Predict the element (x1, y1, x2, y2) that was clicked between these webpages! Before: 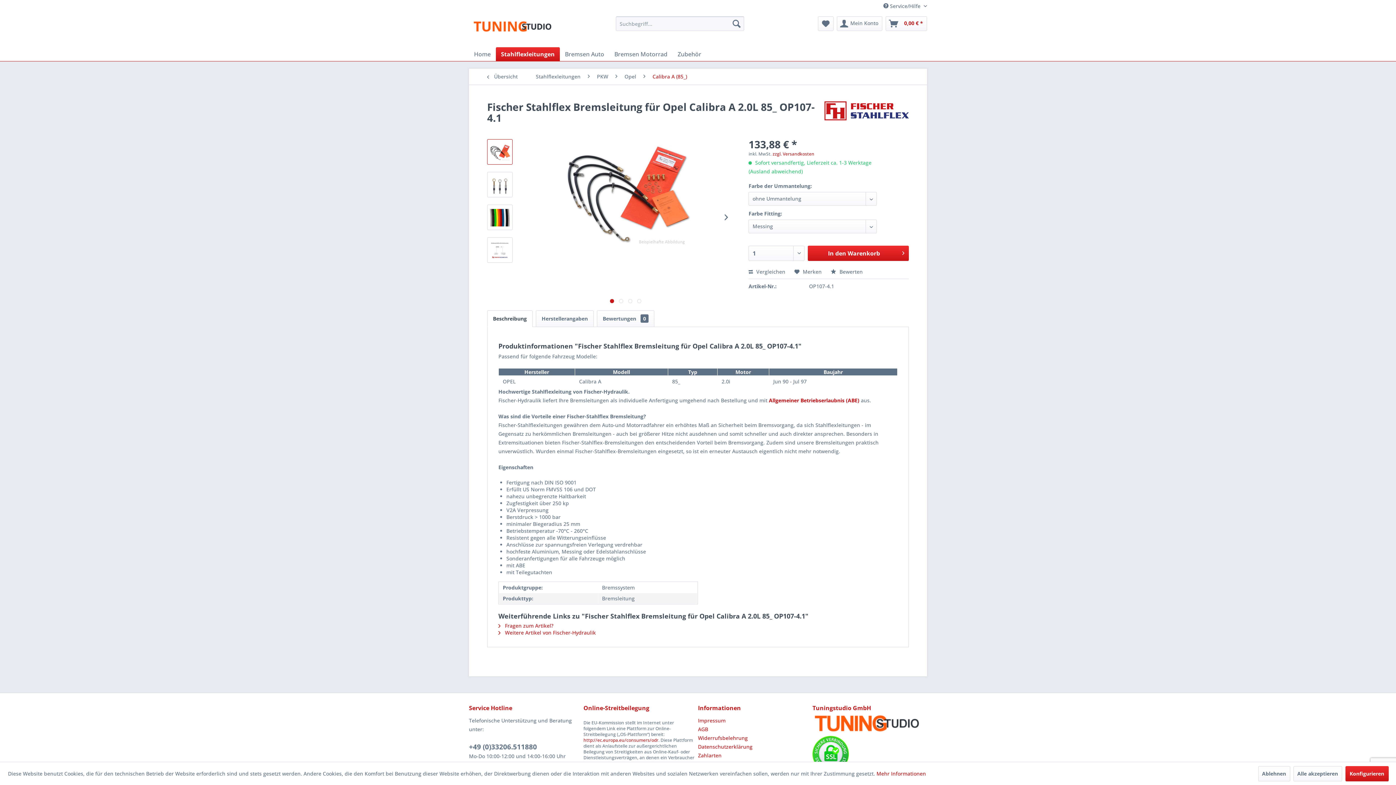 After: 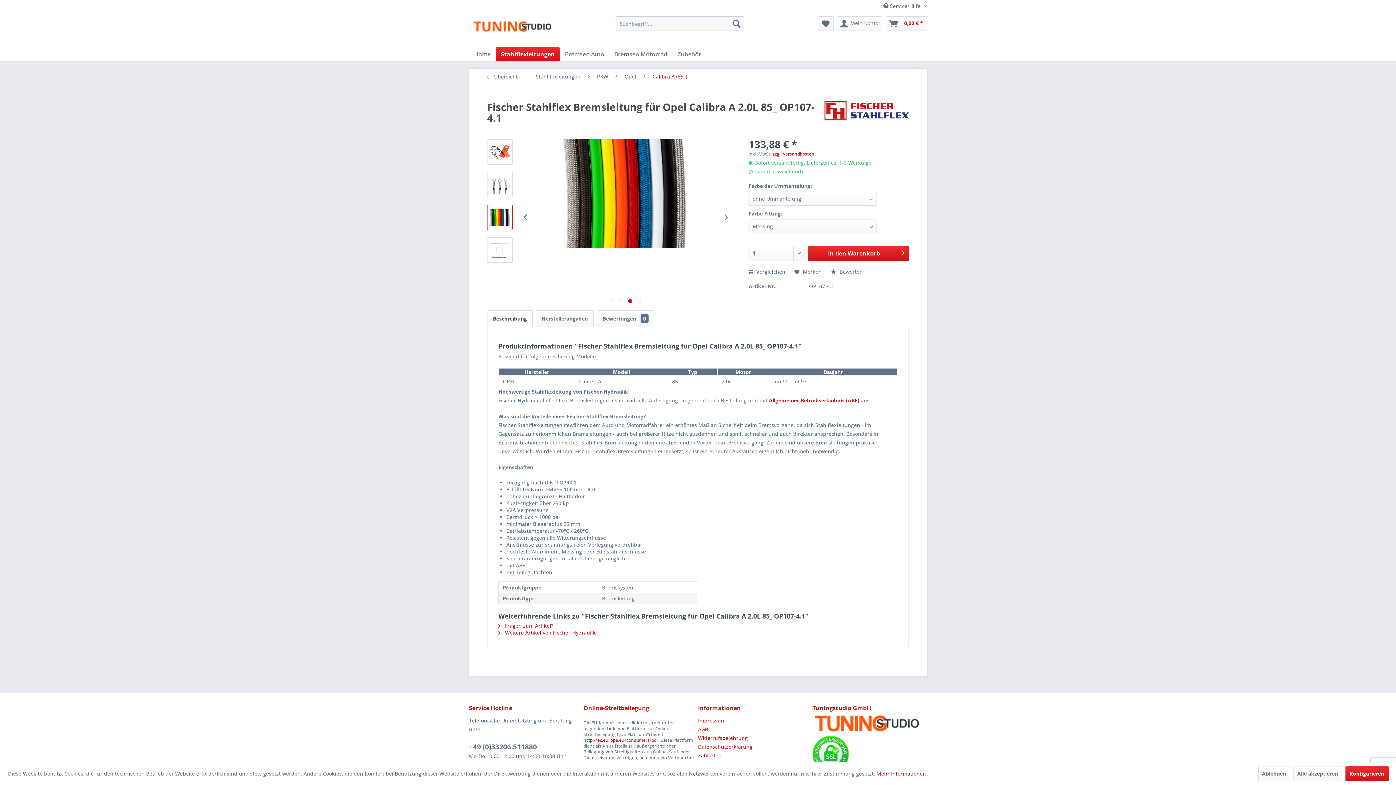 Action: label:   bbox: (628, 299, 632, 303)